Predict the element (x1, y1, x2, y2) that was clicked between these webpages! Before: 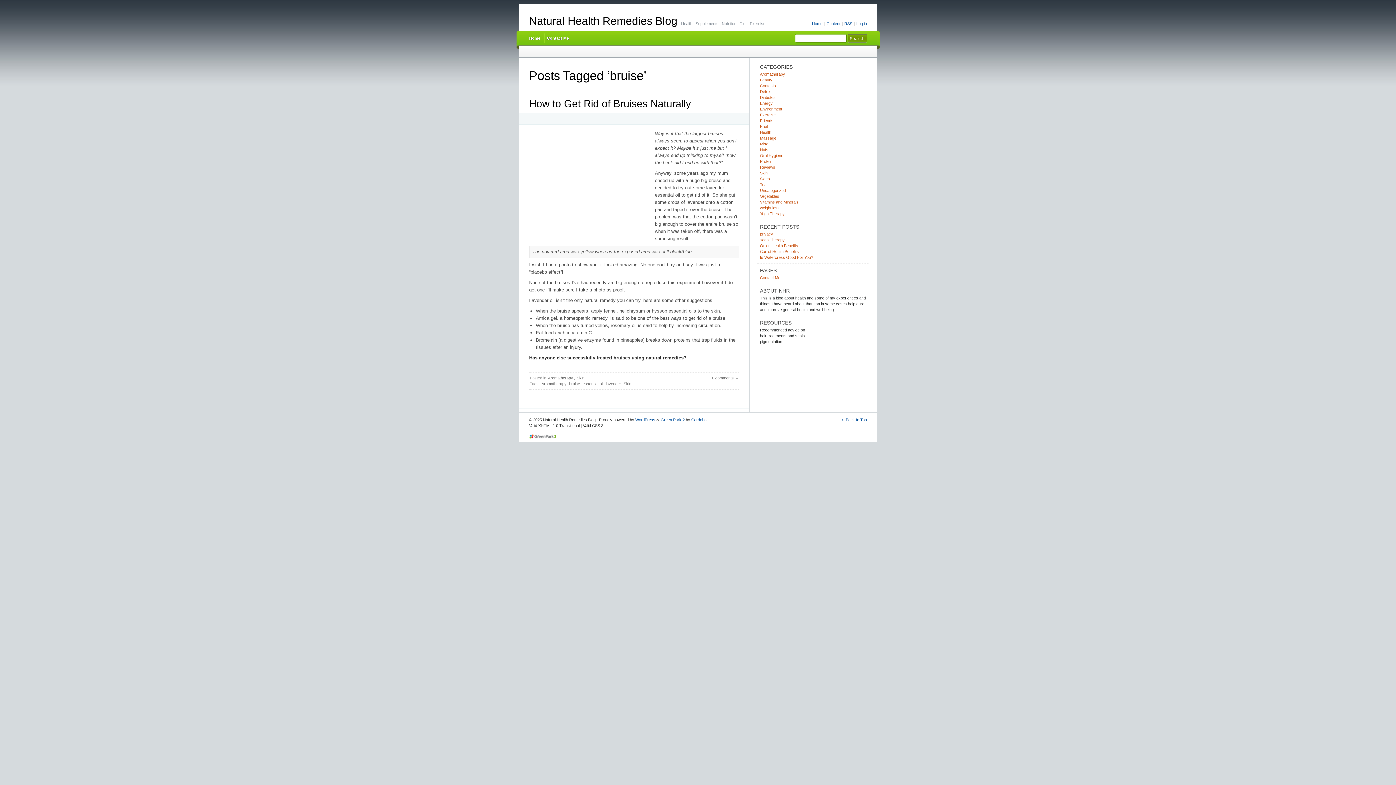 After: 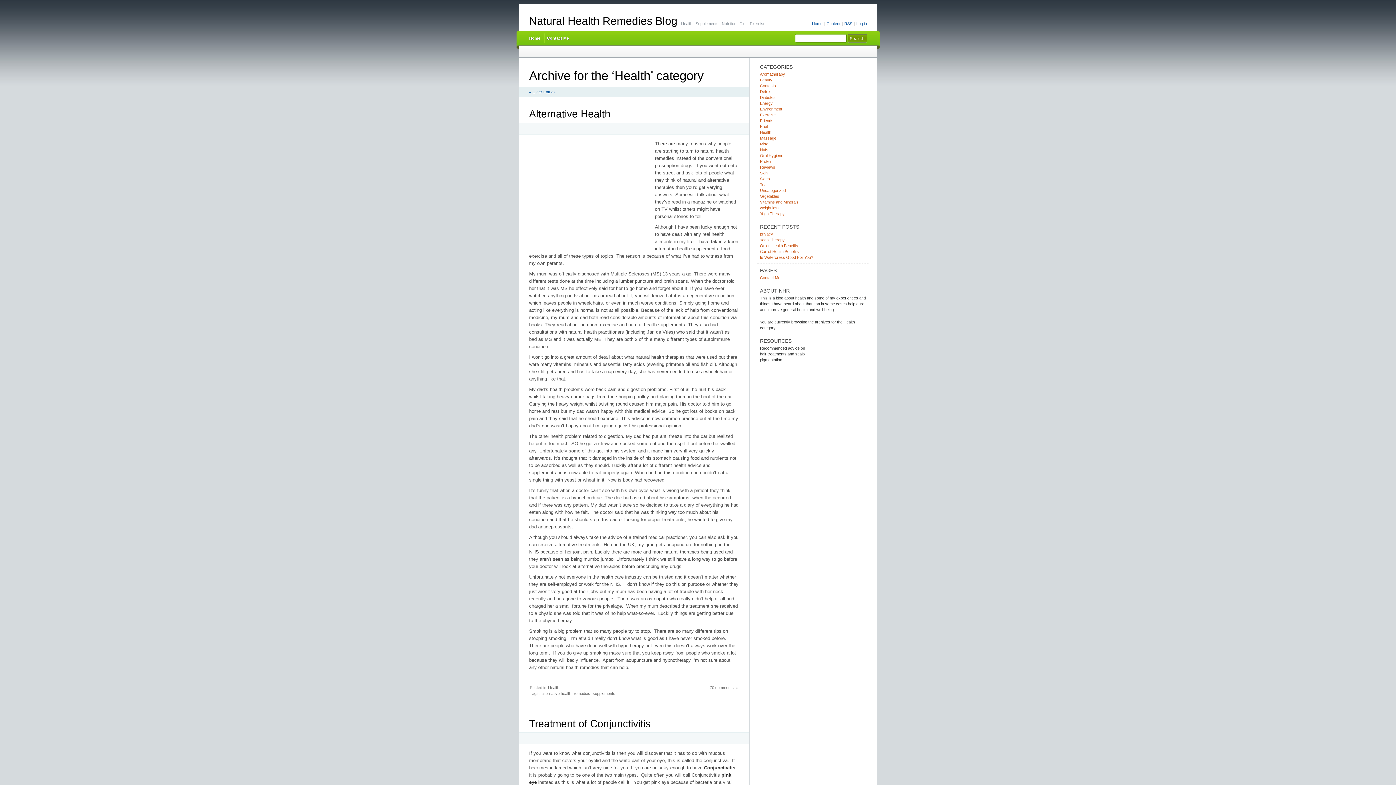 Action: bbox: (760, 130, 771, 134) label: Health